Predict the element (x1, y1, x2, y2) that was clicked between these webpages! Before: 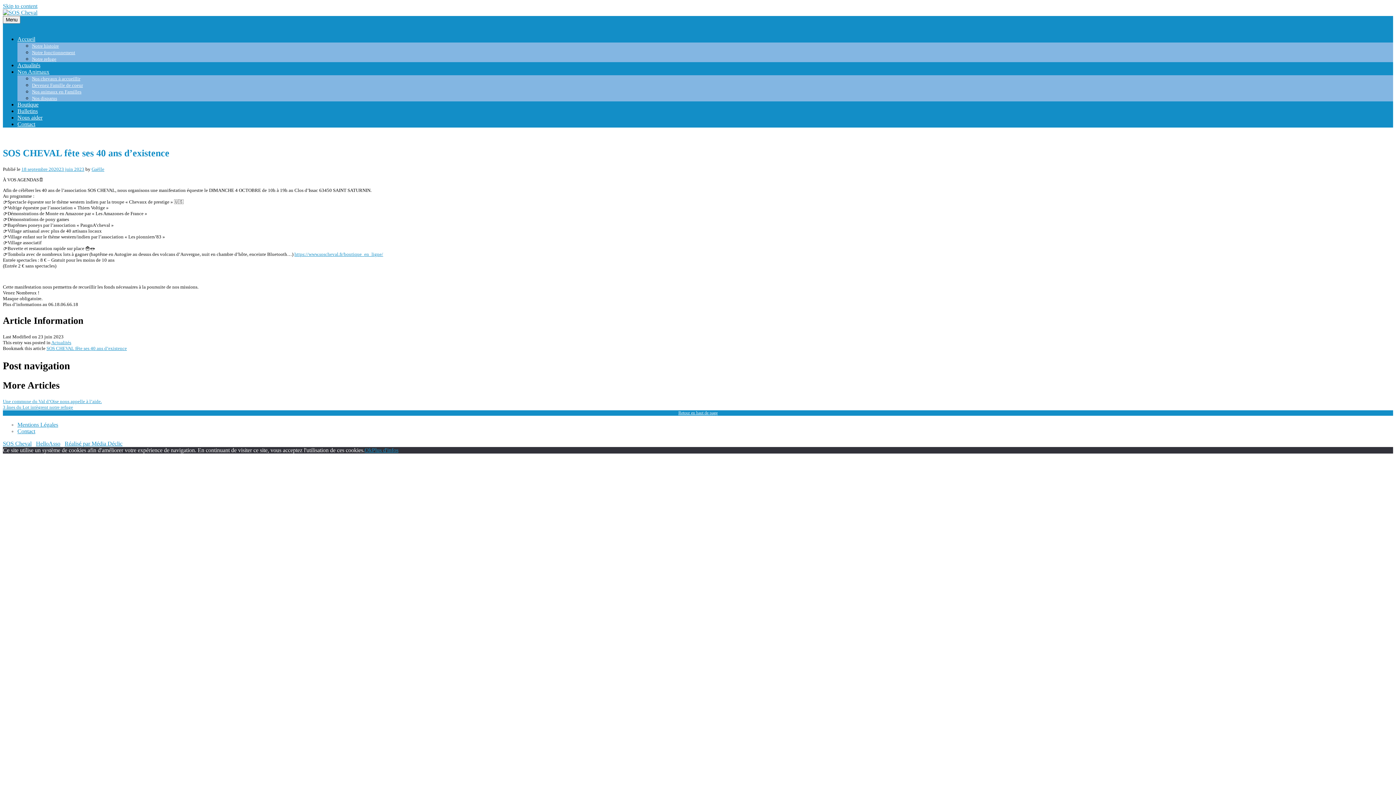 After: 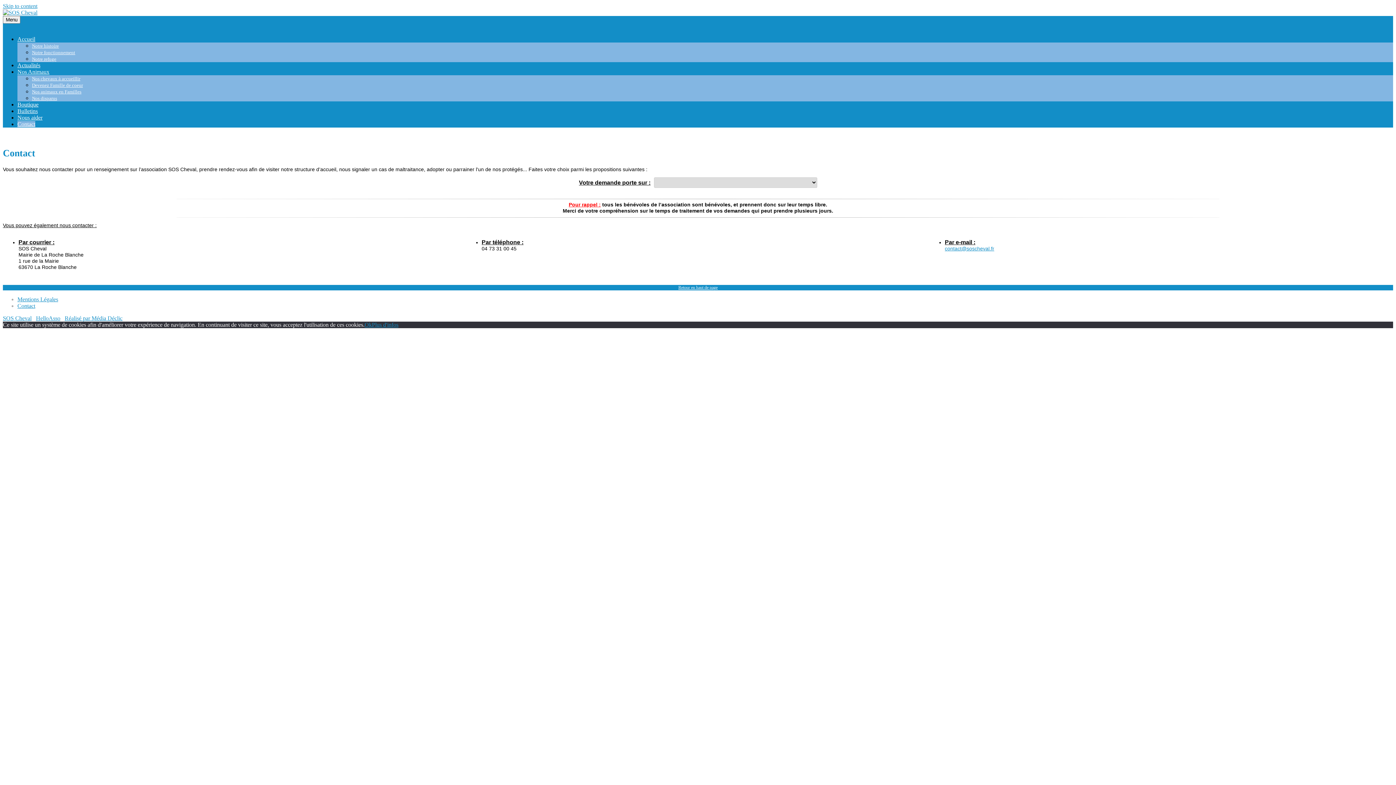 Action: label: Contact bbox: (17, 121, 35, 127)